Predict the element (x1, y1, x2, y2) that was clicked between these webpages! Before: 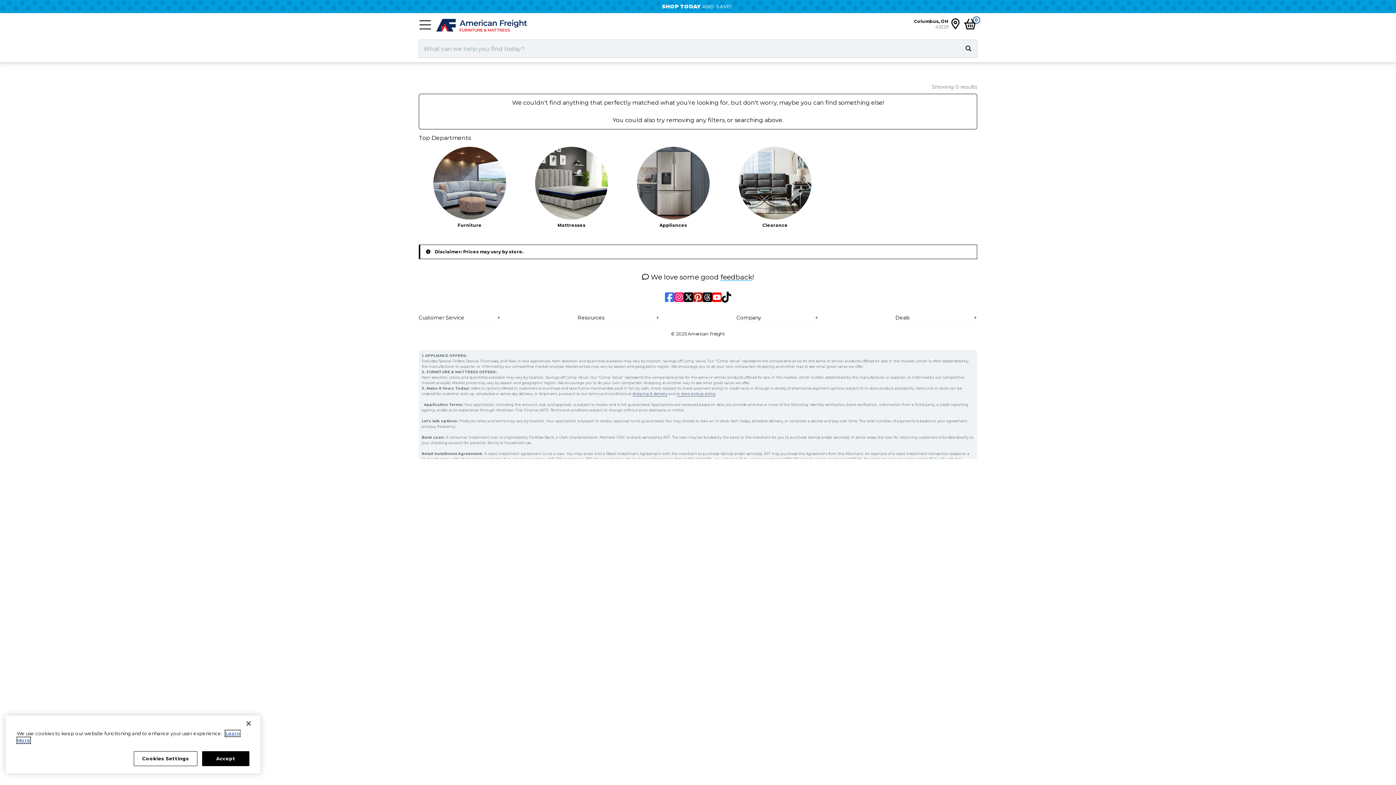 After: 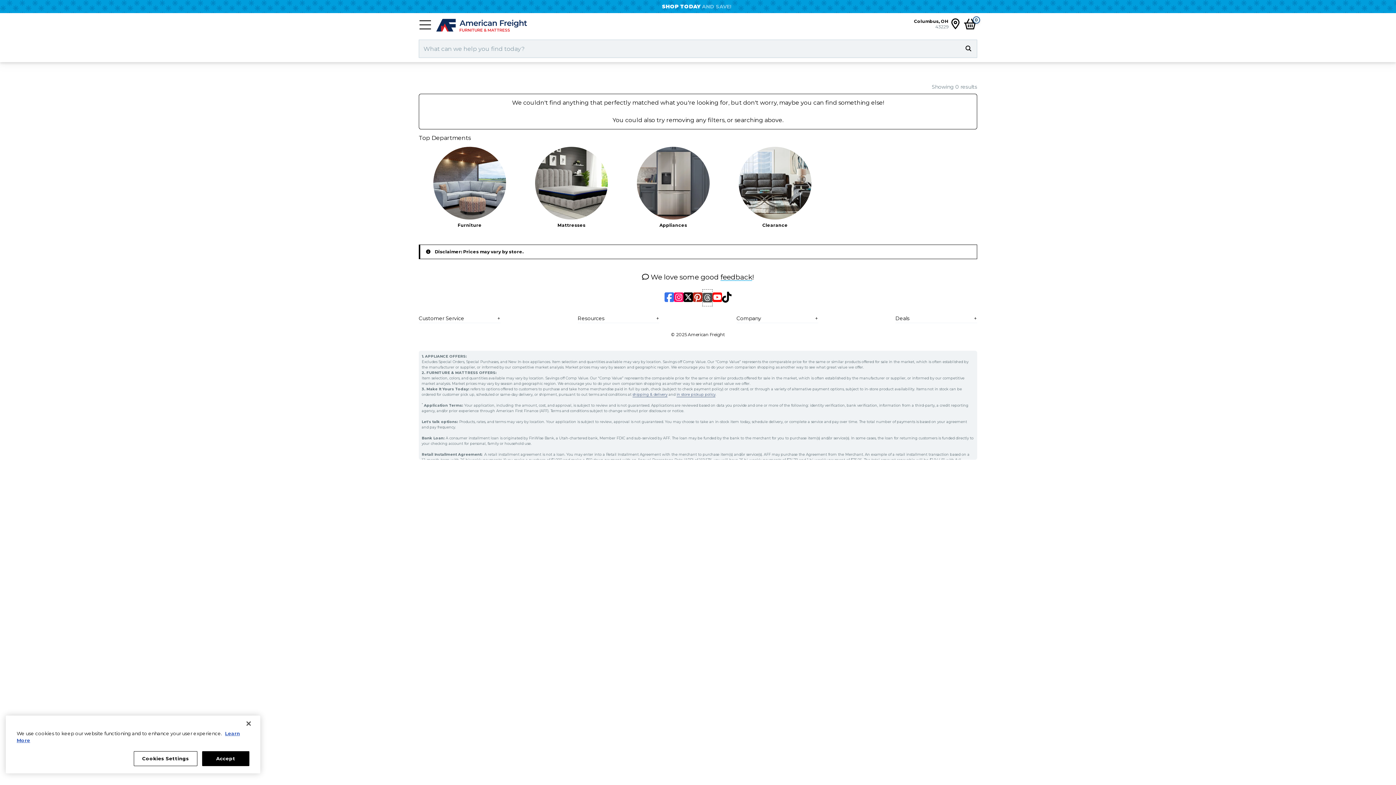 Action: label: Threads bbox: (702, 289, 712, 305)